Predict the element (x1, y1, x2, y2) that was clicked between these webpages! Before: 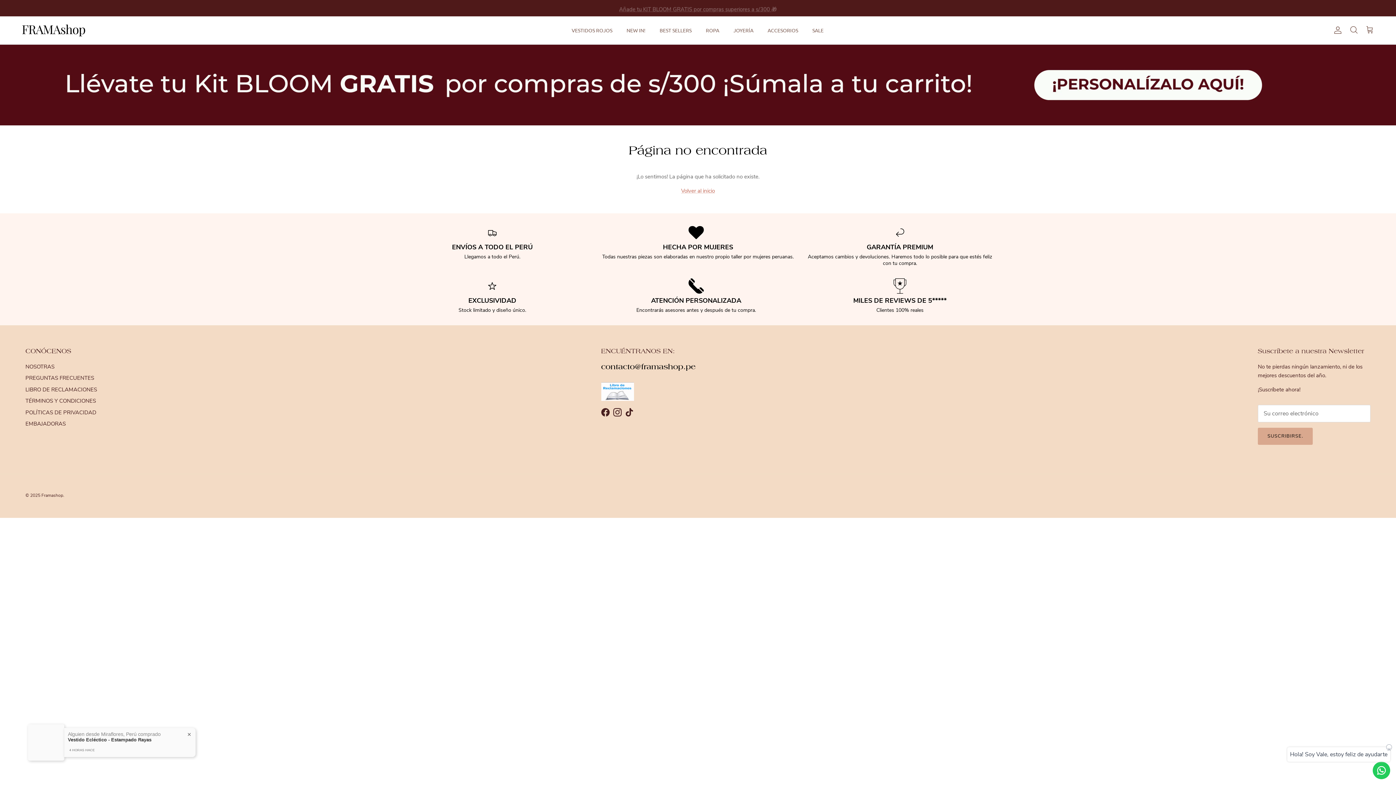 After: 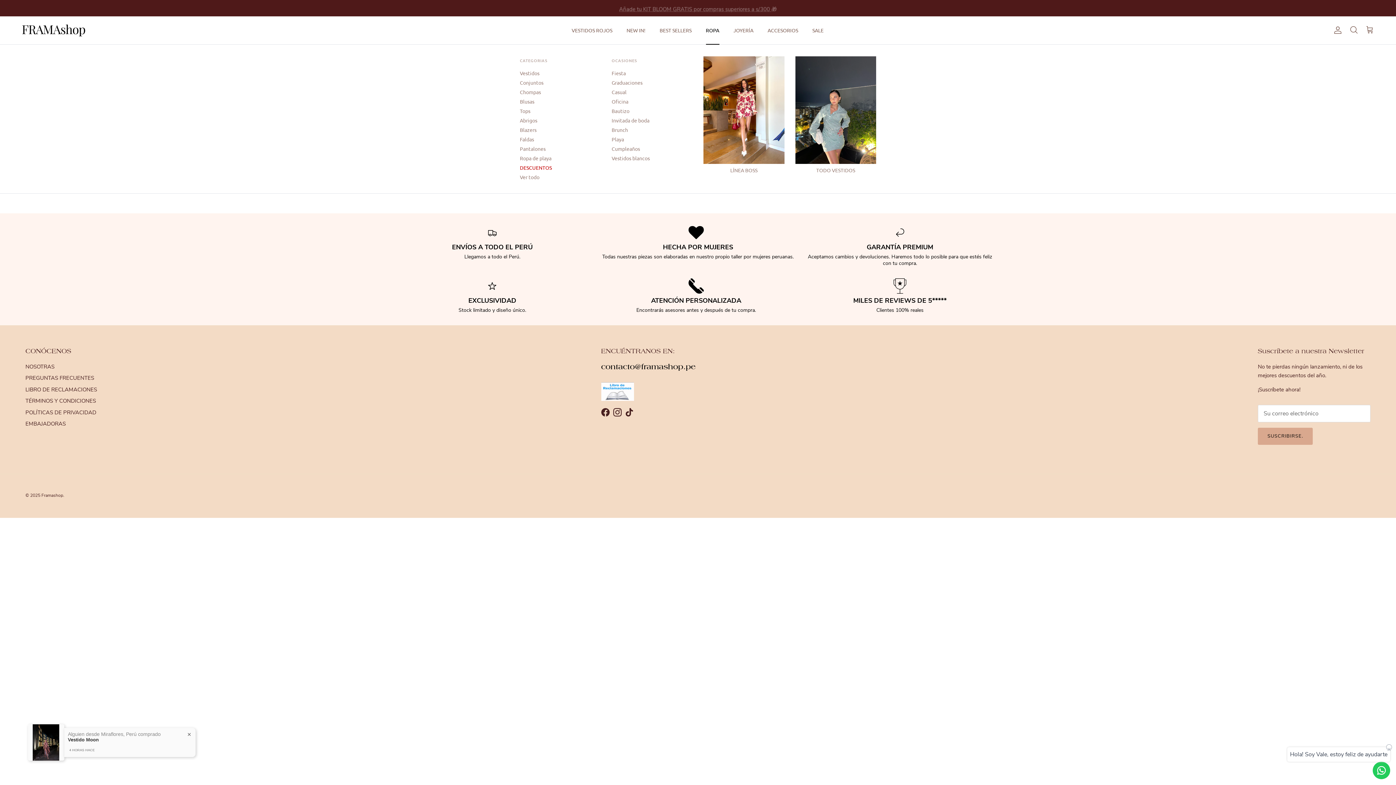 Action: label: ROPA bbox: (699, 18, 726, 42)